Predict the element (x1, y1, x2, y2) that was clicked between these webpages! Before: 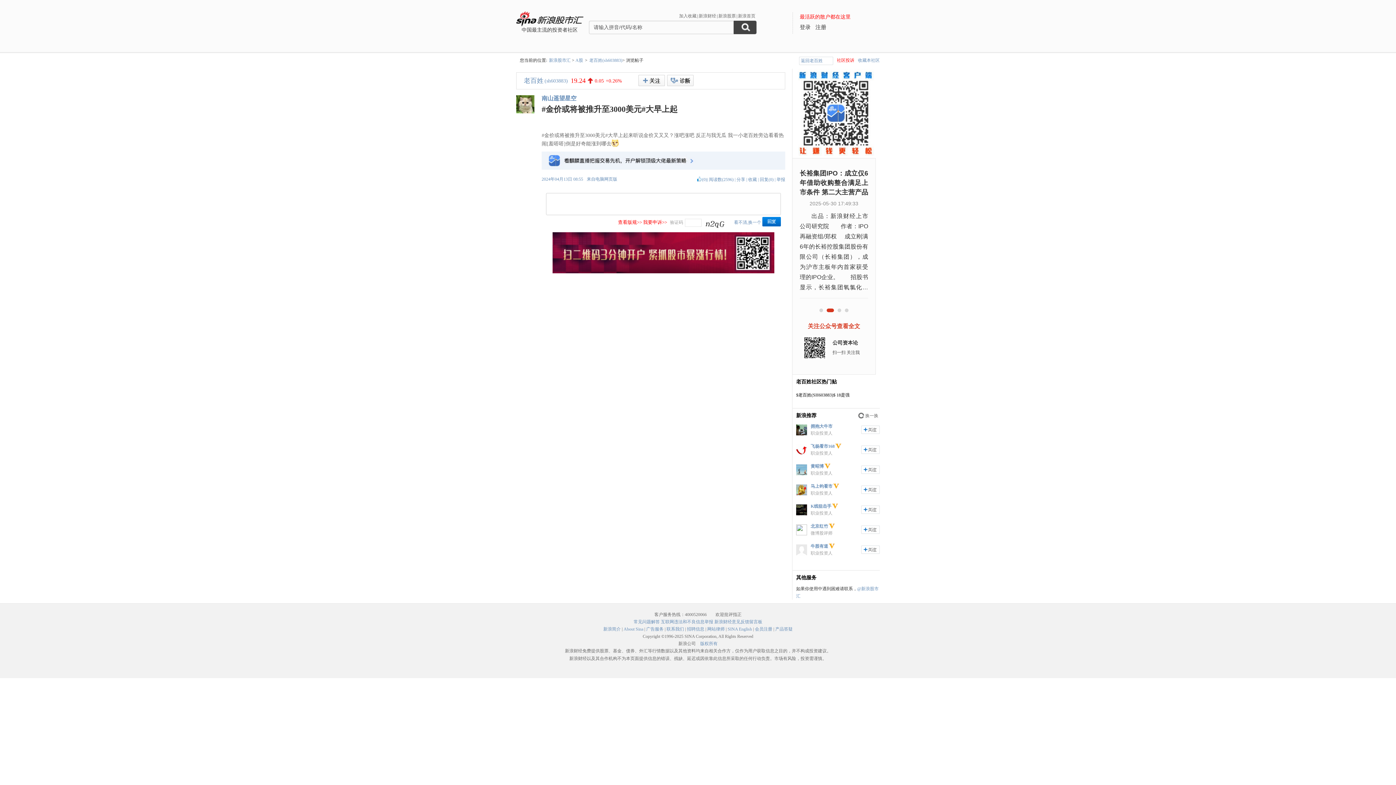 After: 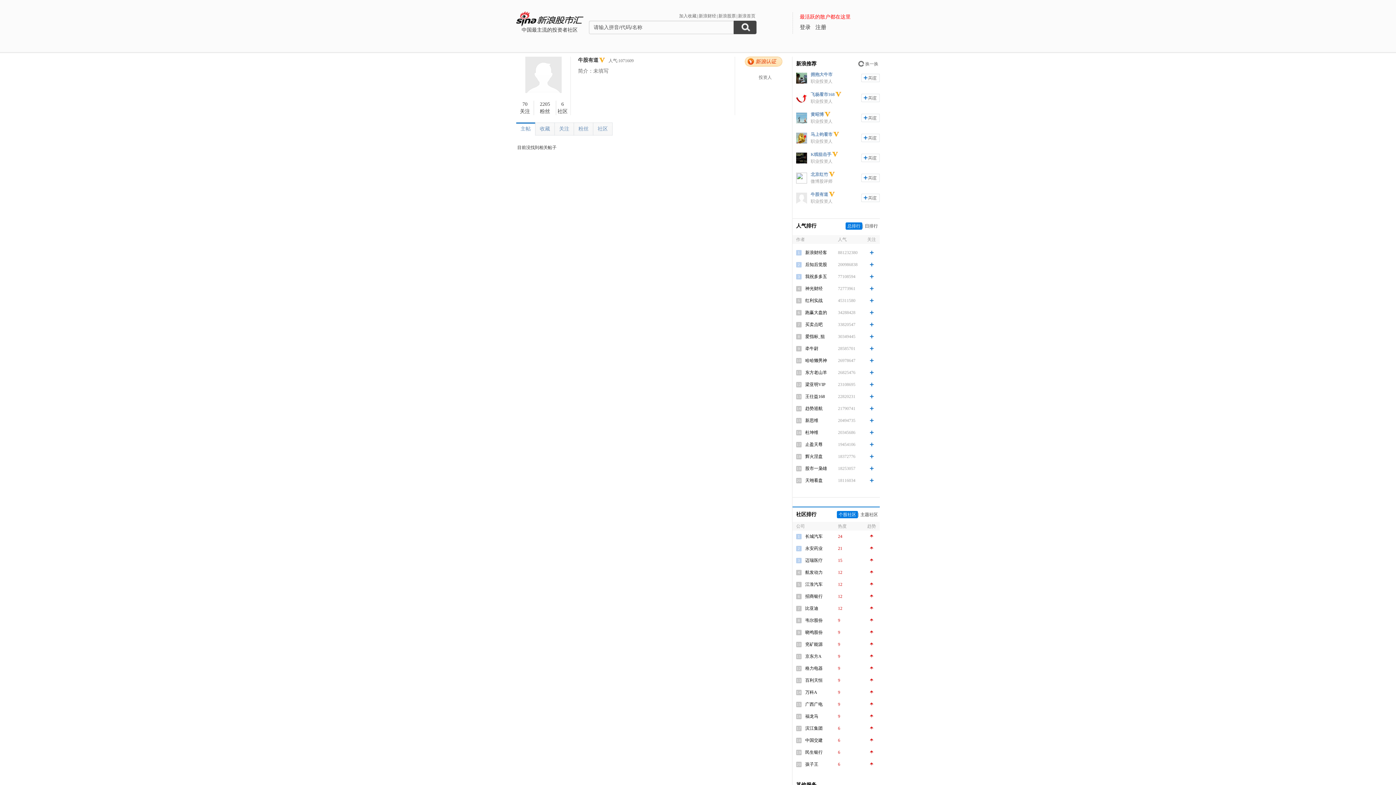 Action: label: 牛股有道 bbox: (810, 544, 828, 549)